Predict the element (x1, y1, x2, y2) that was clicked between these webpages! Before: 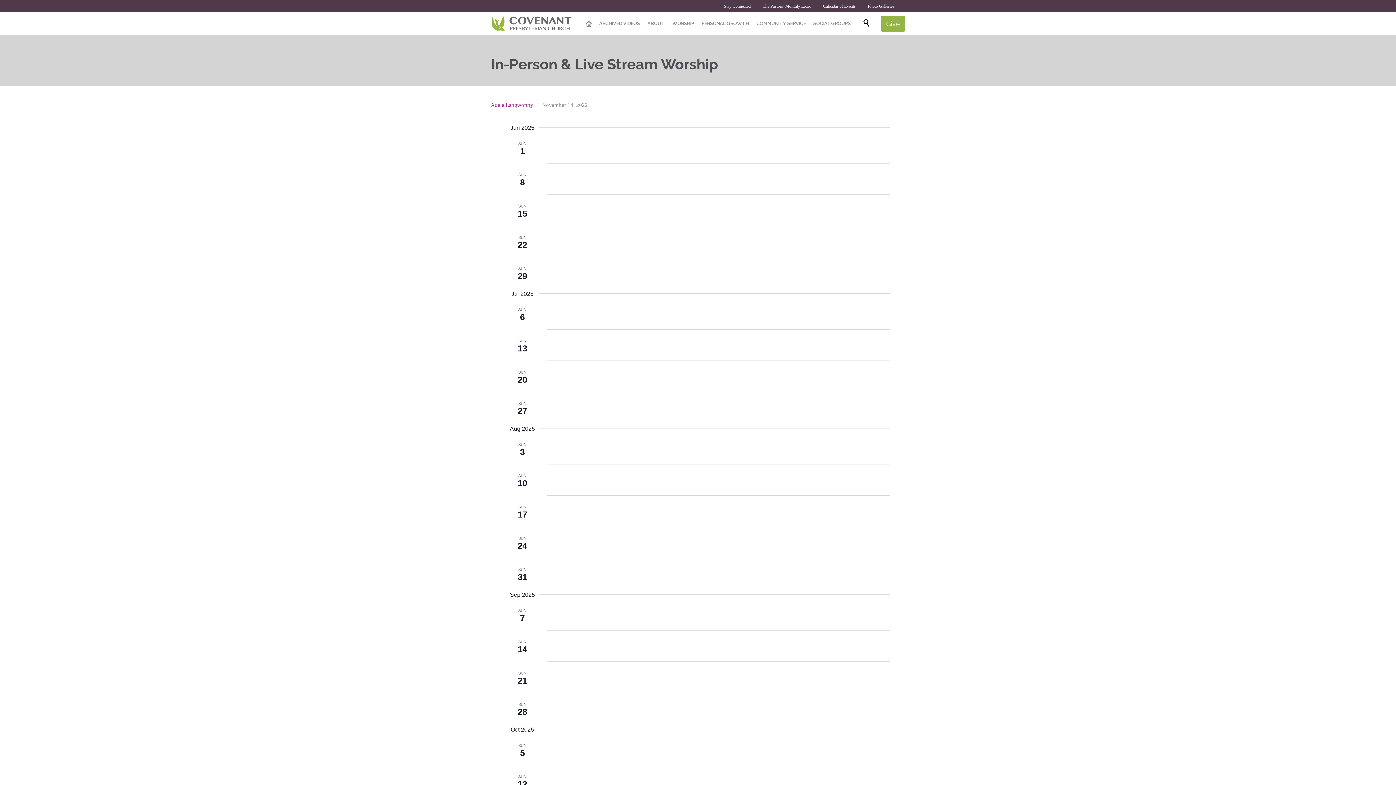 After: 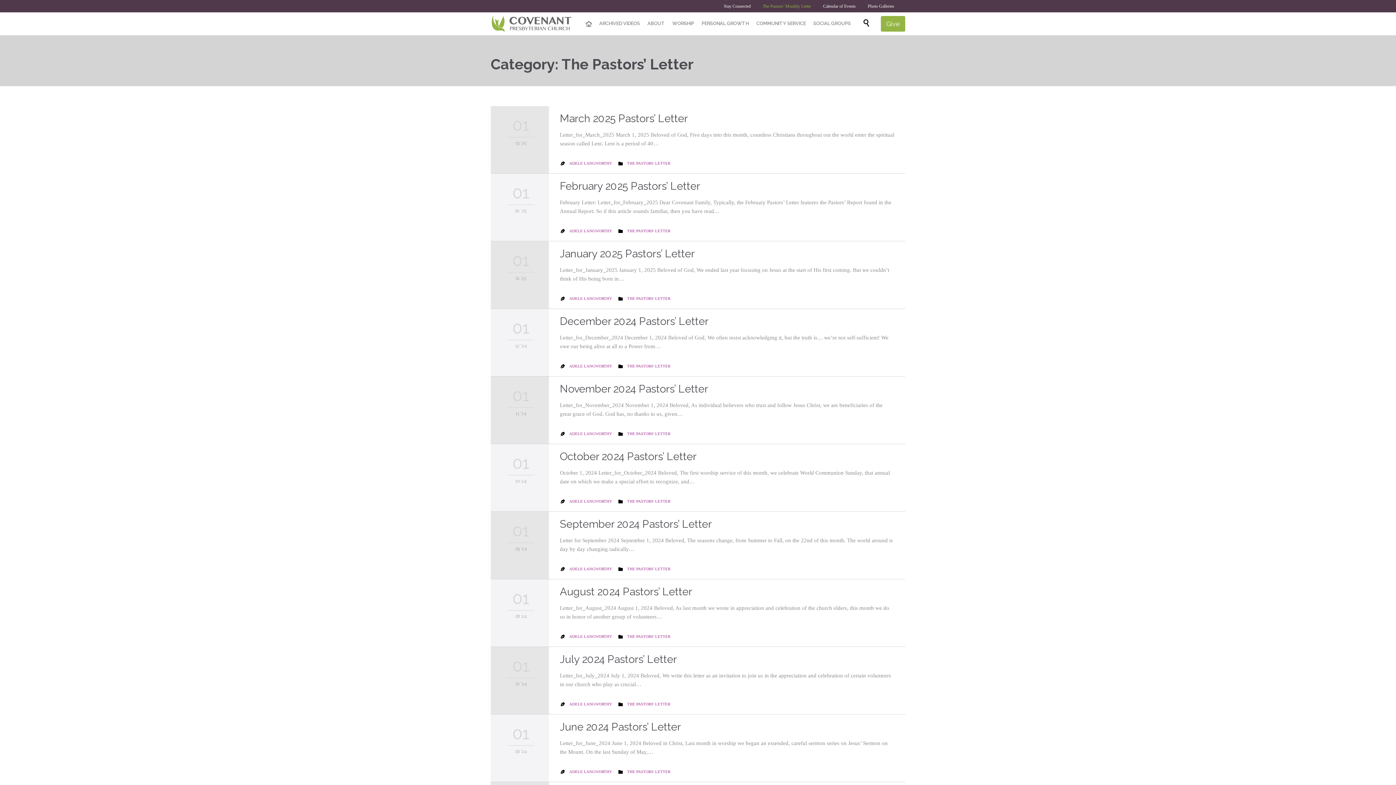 Action: label: The Pastors’ Monthly Letter bbox: (757, 3, 816, 8)